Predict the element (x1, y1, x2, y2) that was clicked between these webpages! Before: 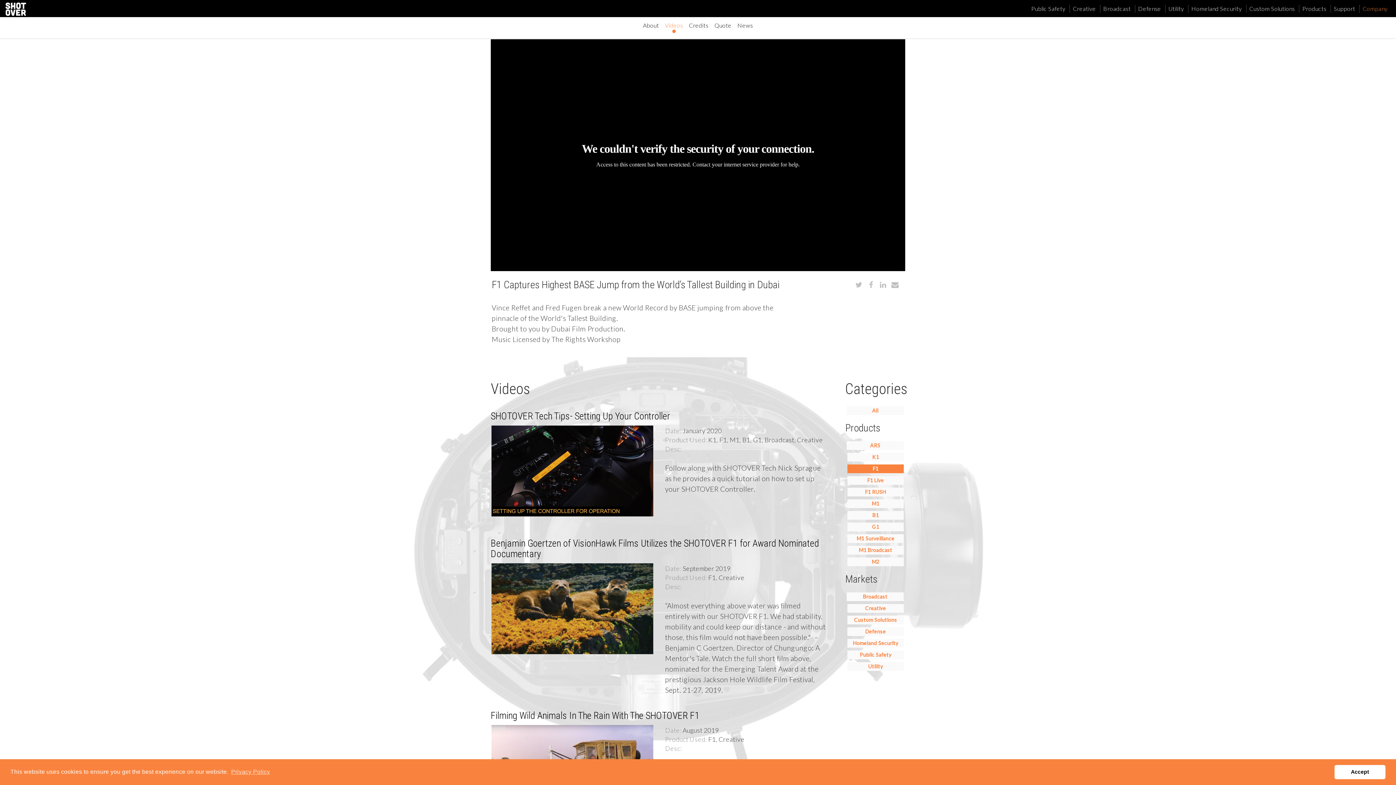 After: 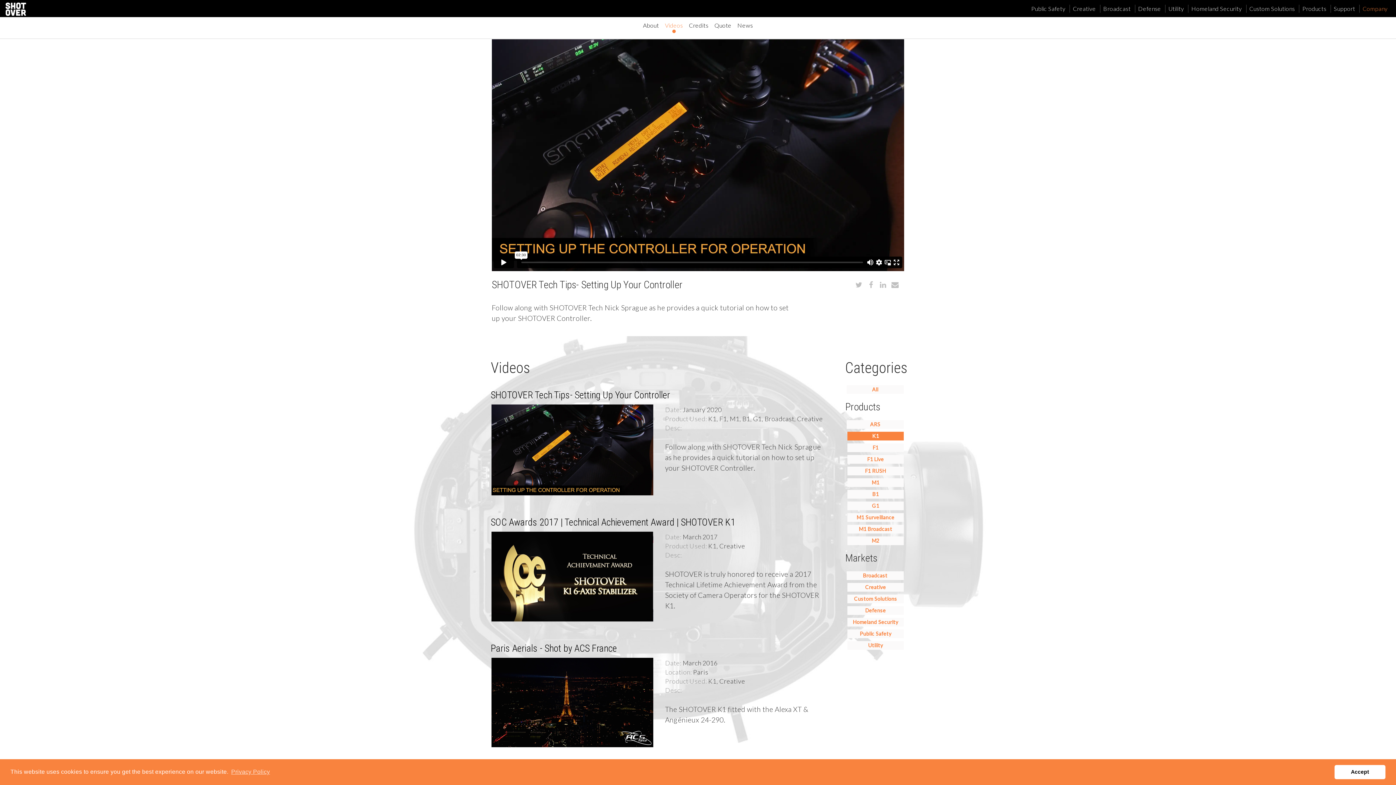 Action: label: K1 bbox: (847, 453, 904, 461)